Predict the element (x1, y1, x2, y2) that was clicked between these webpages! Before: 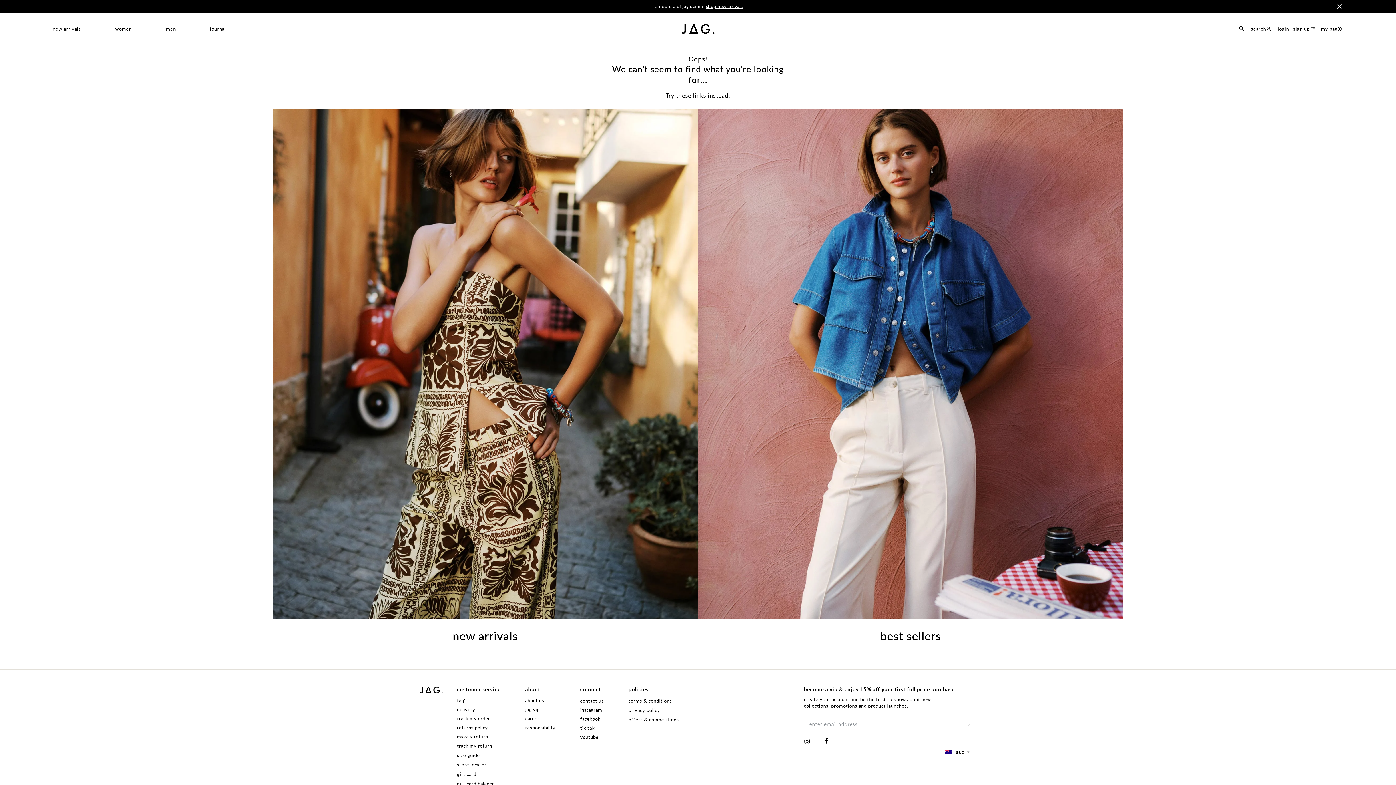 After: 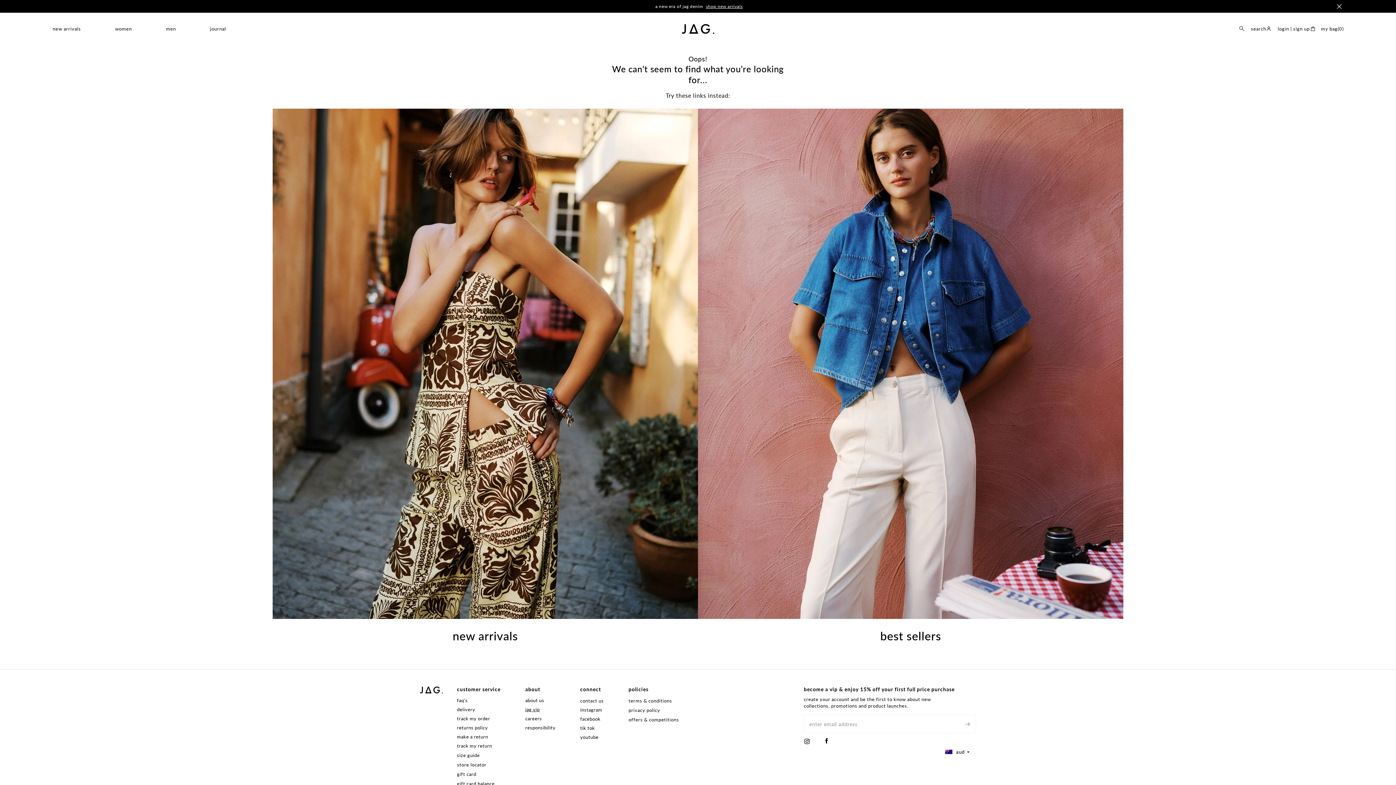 Action: label: jag vip bbox: (525, 705, 539, 714)